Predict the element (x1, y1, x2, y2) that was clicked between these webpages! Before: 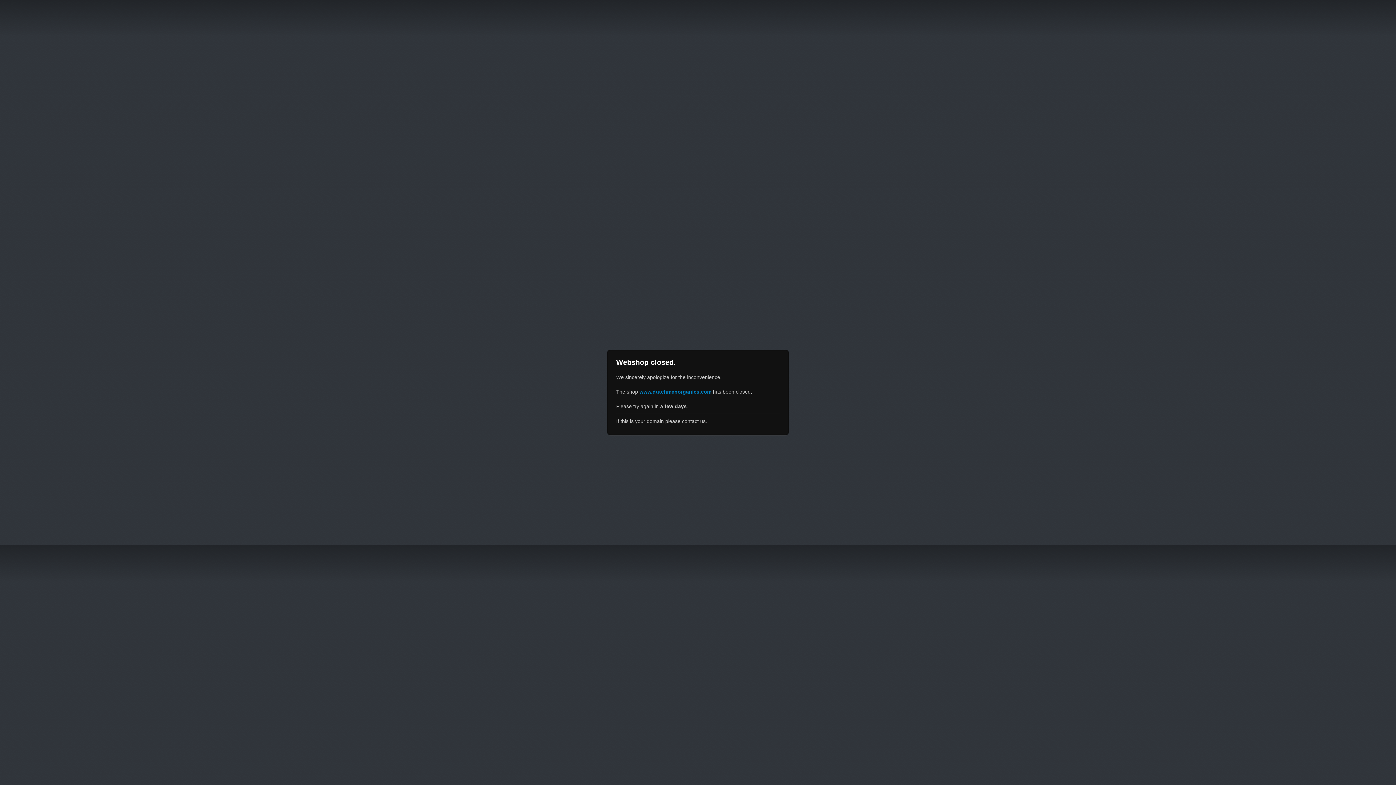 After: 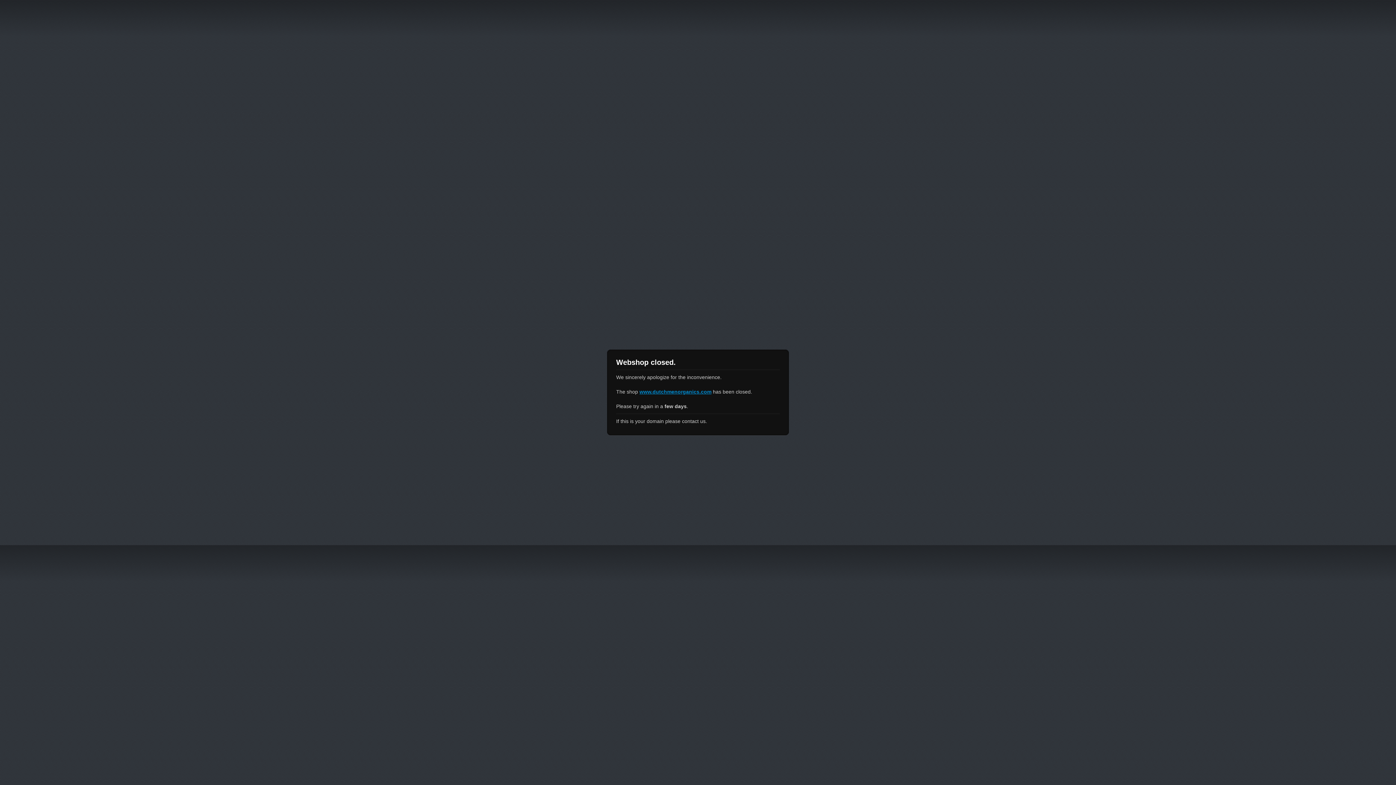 Action: bbox: (639, 389, 711, 394) label: www.dutchmenorganics.com